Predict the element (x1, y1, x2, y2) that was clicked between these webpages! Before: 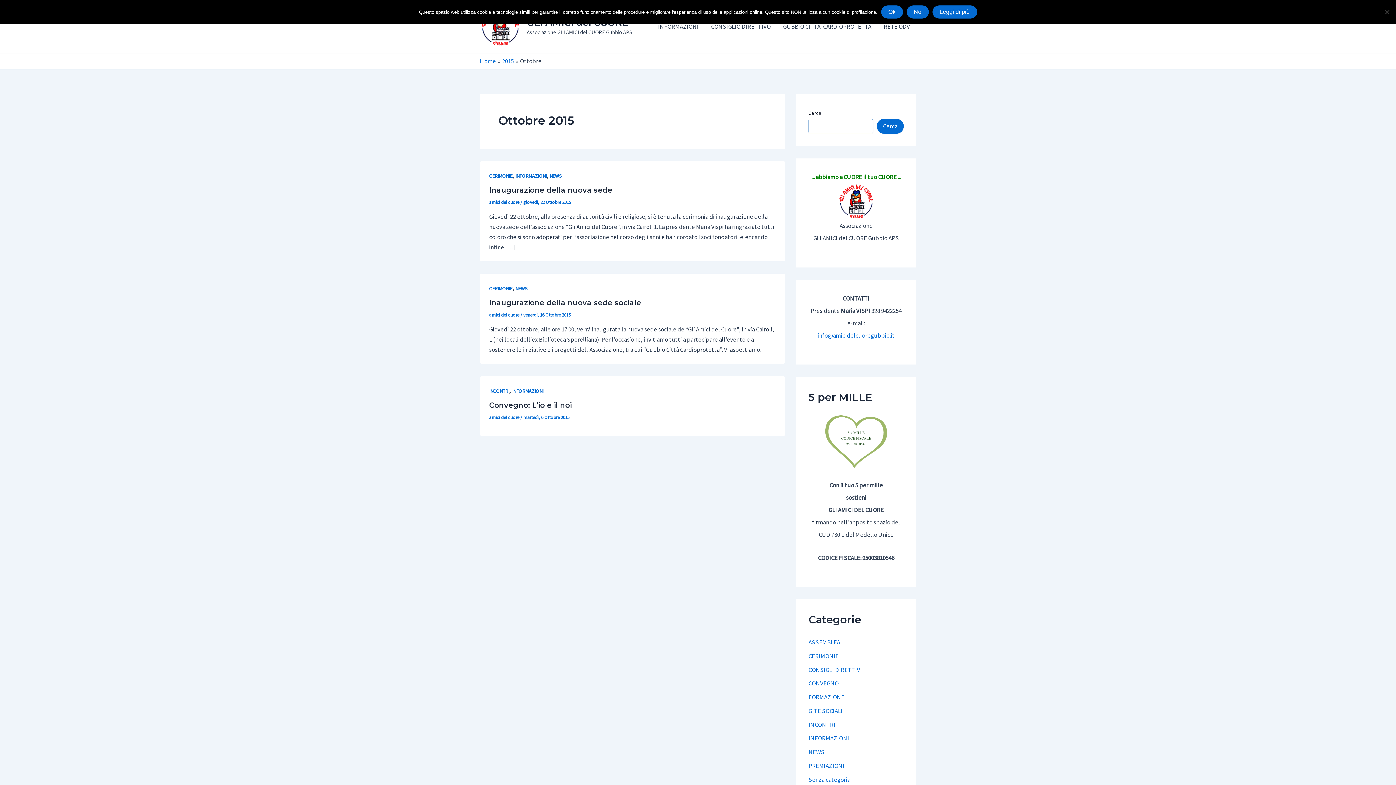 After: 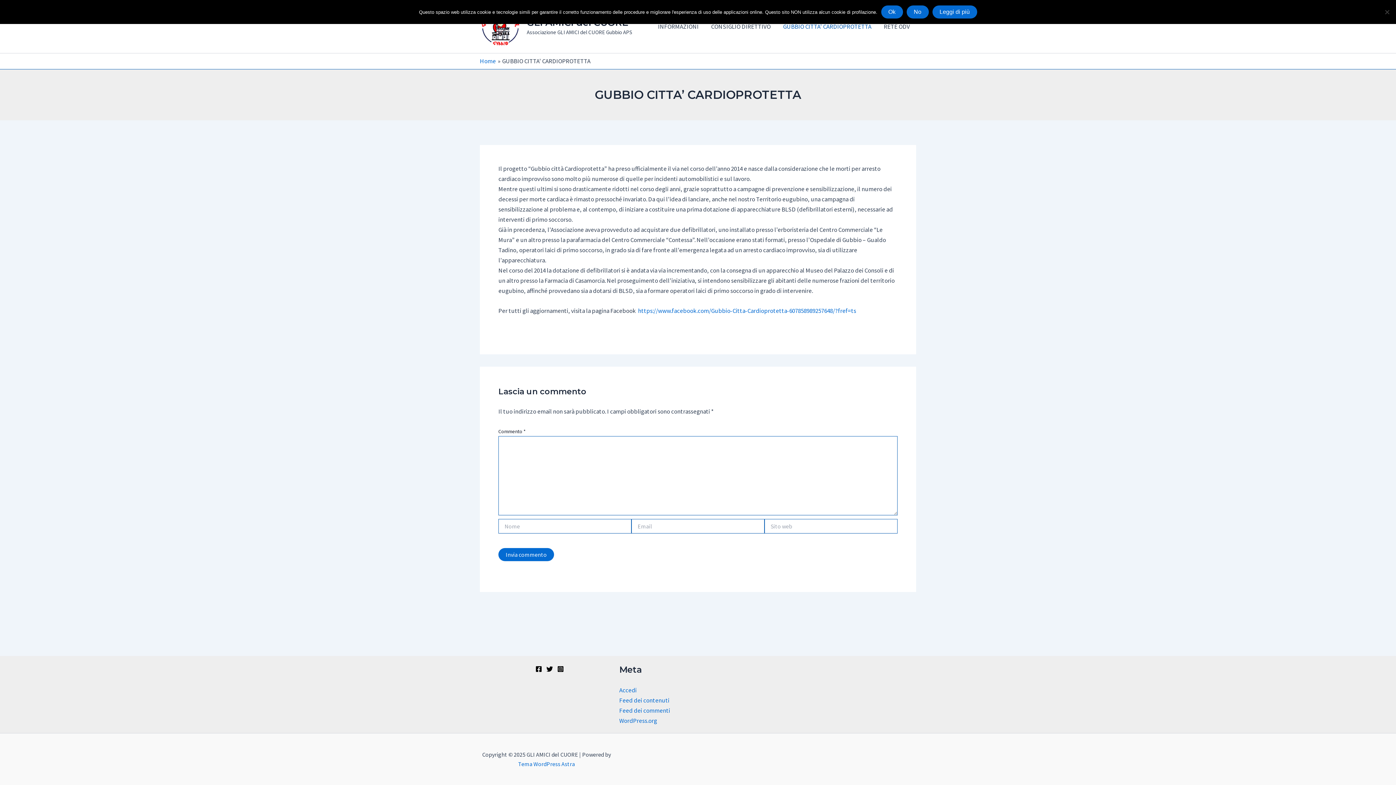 Action: bbox: (777, 12, 877, 41) label: GUBBIO CITTA’ CARDIOPROTETTA